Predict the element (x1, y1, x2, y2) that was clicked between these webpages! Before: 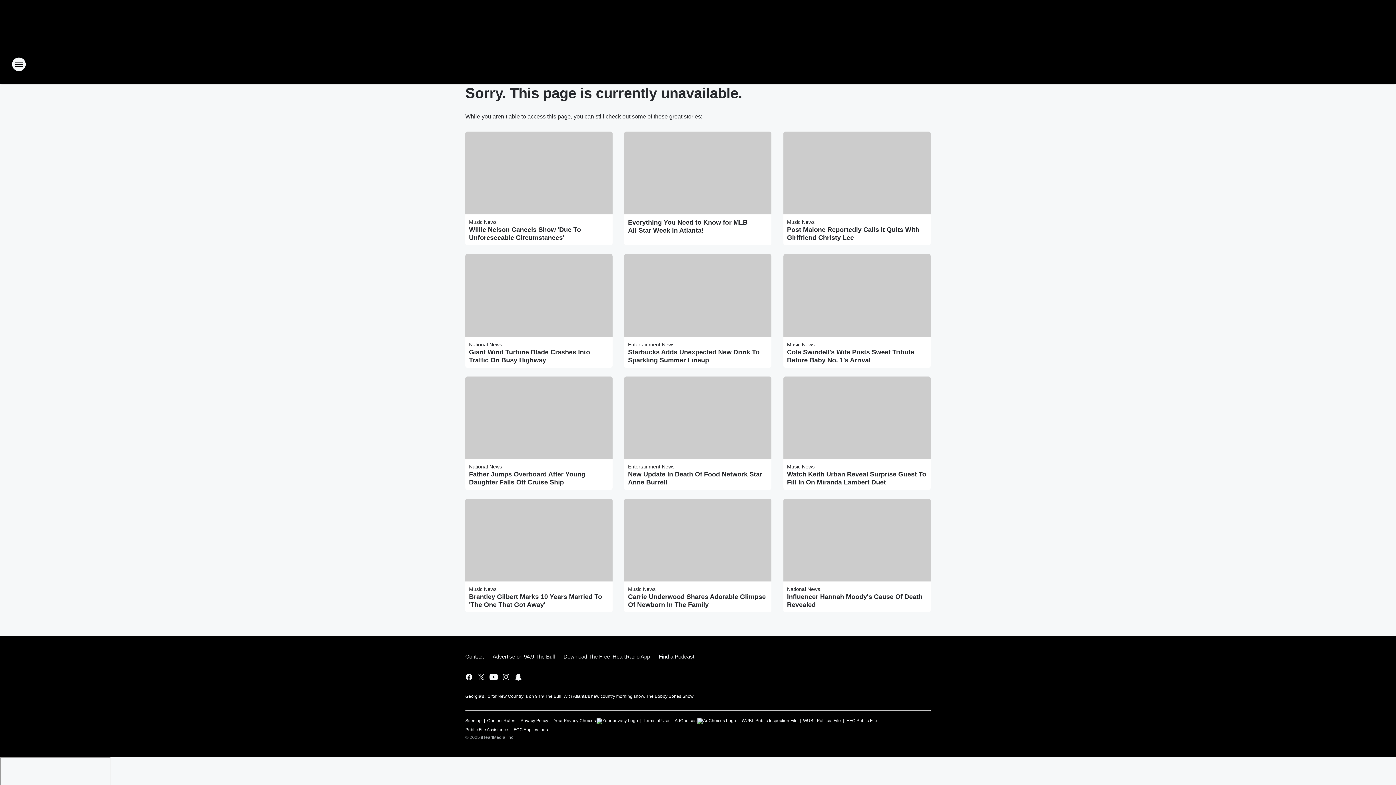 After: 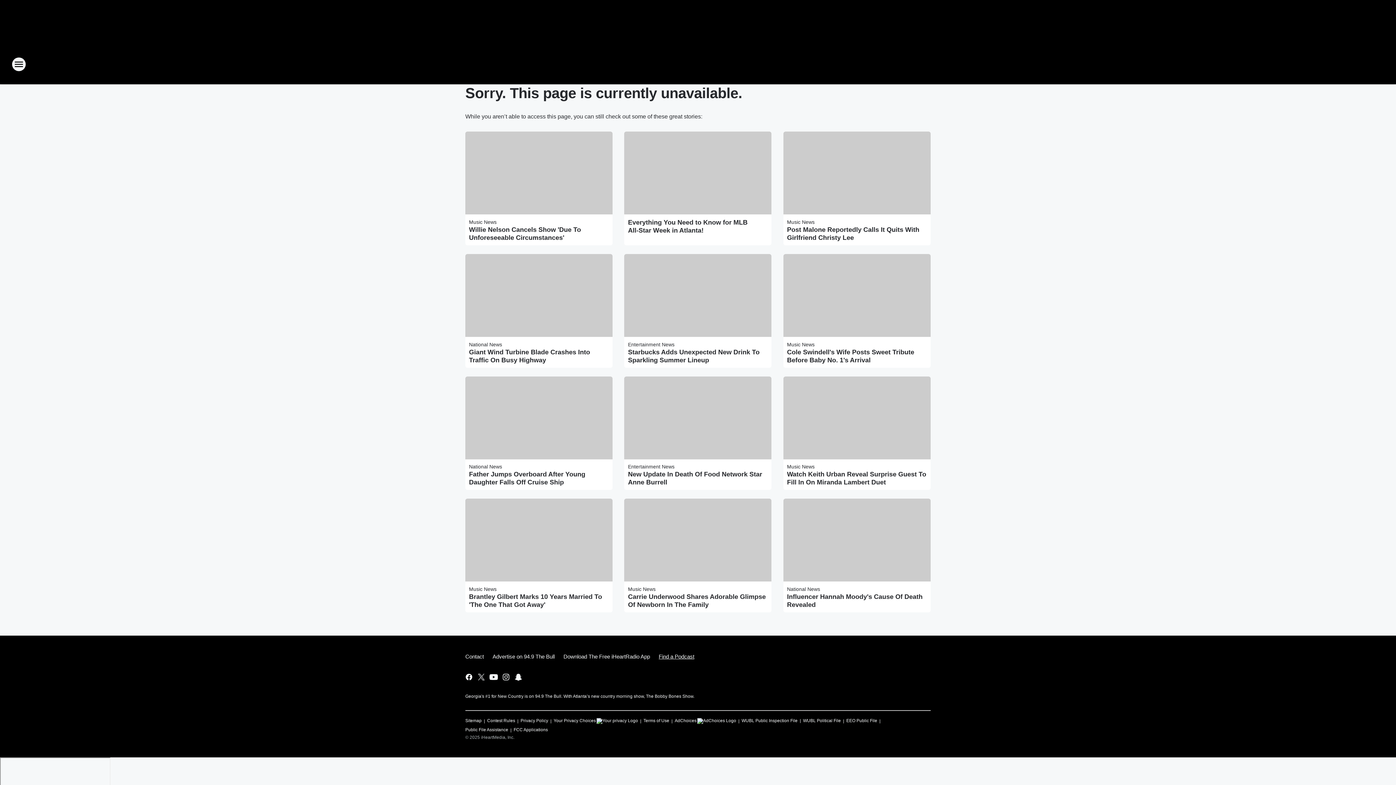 Action: bbox: (654, 647, 694, 666) label: Find a Podcast